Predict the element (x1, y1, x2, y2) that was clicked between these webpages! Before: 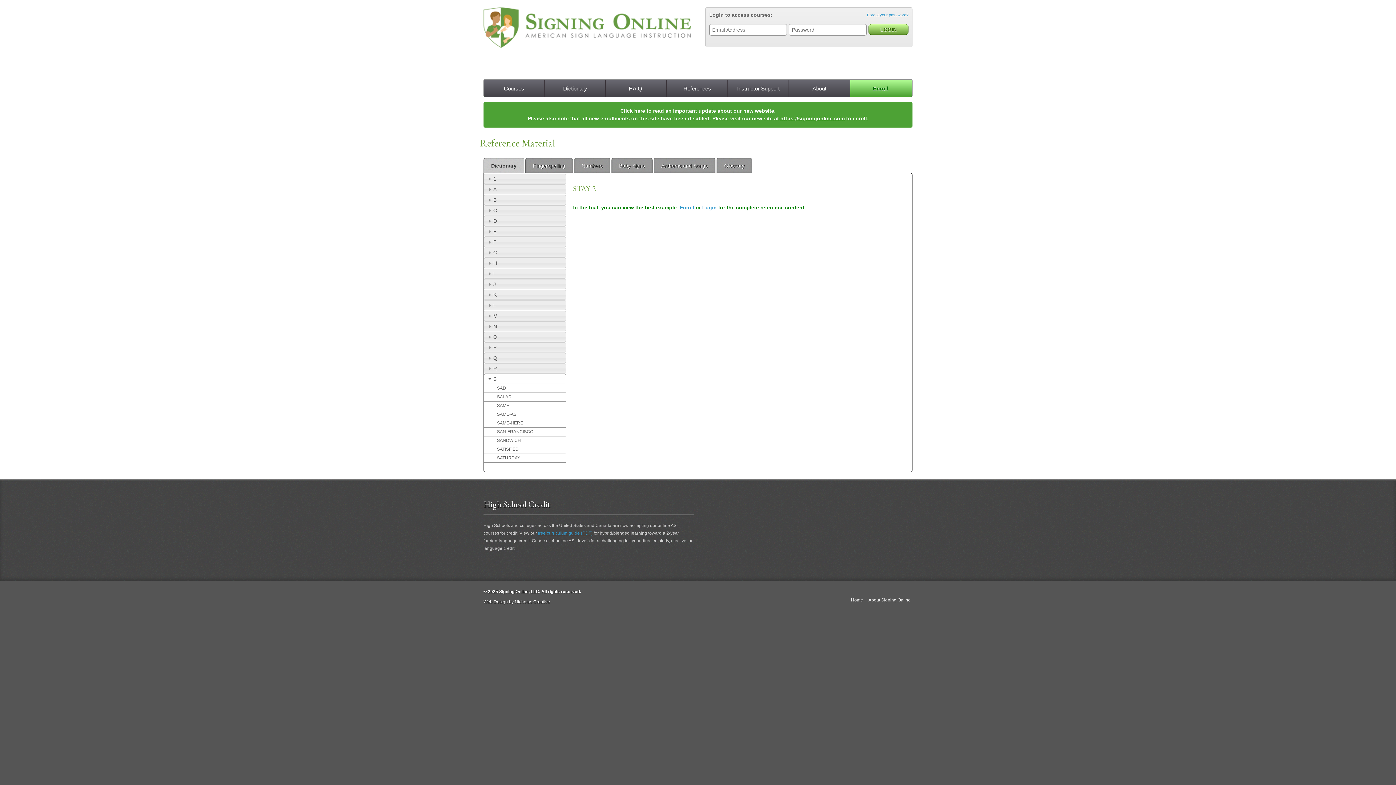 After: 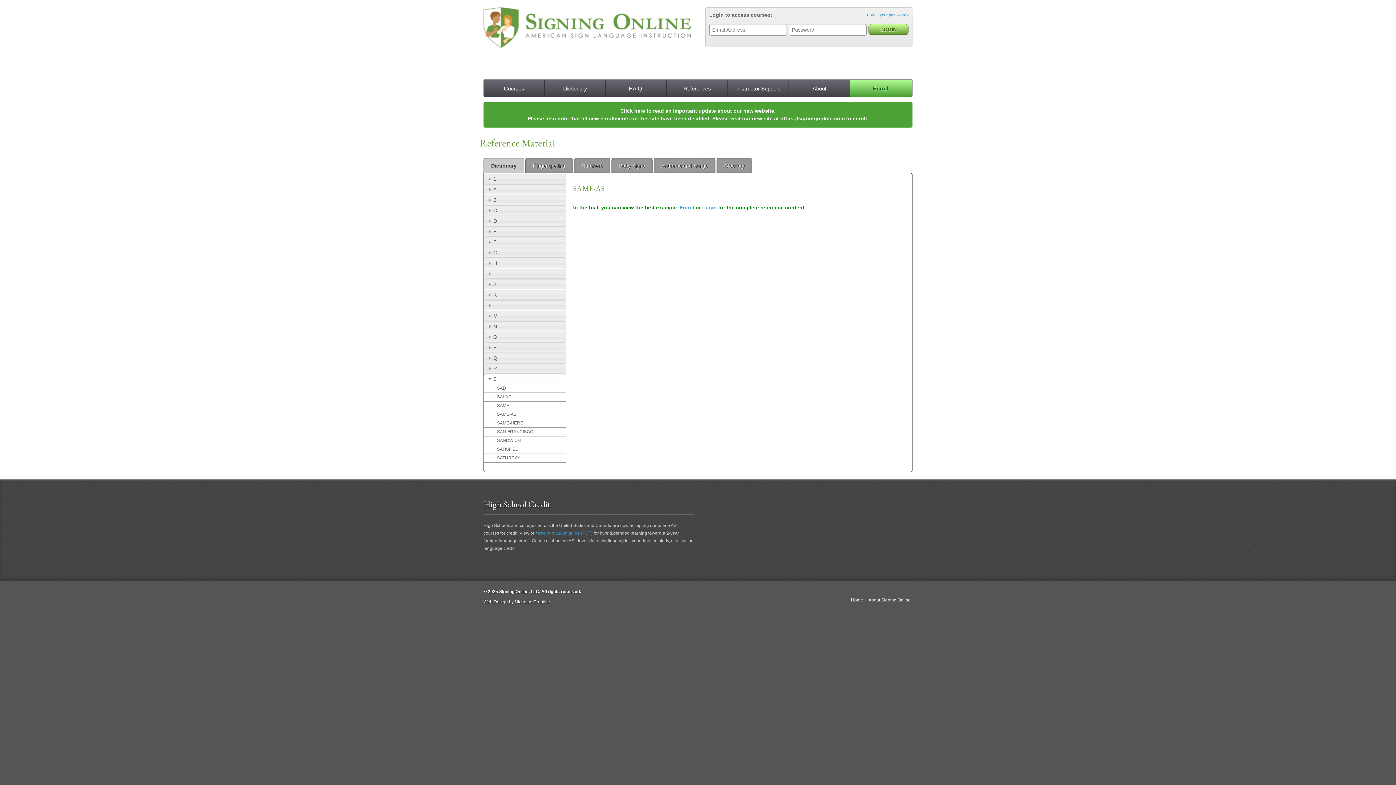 Action: bbox: (484, 410, 565, 418) label: SAME-AS